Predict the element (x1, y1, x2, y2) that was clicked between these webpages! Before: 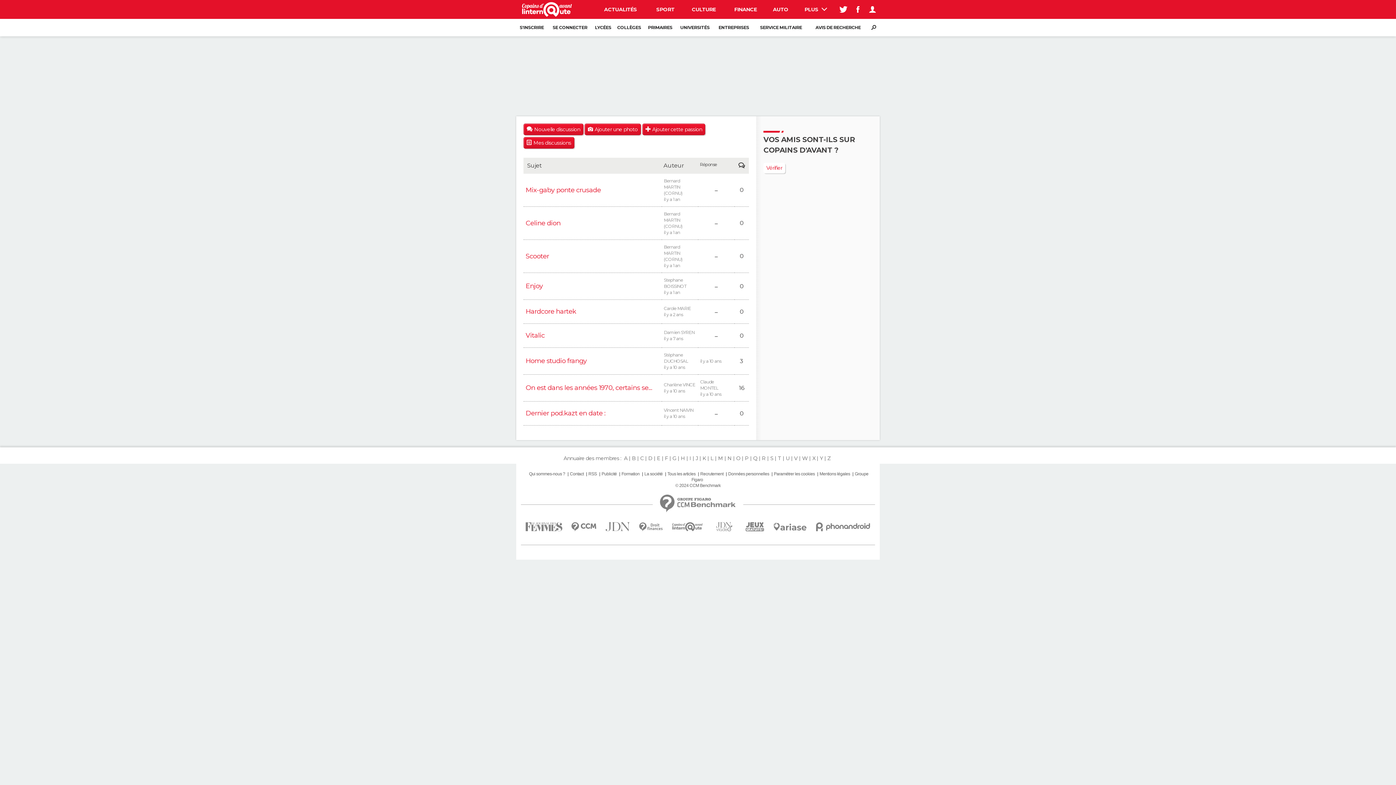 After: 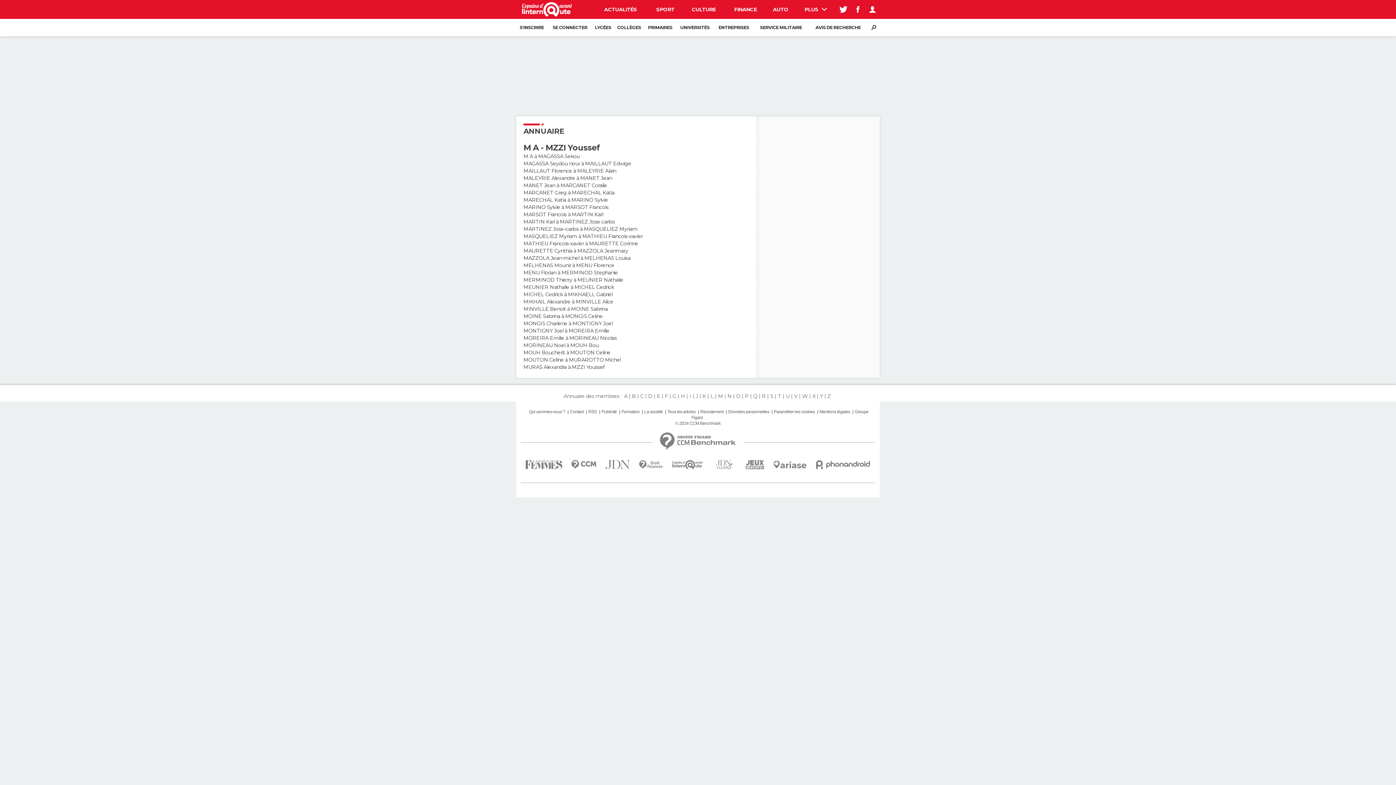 Action: label: M bbox: (716, 455, 724, 461)